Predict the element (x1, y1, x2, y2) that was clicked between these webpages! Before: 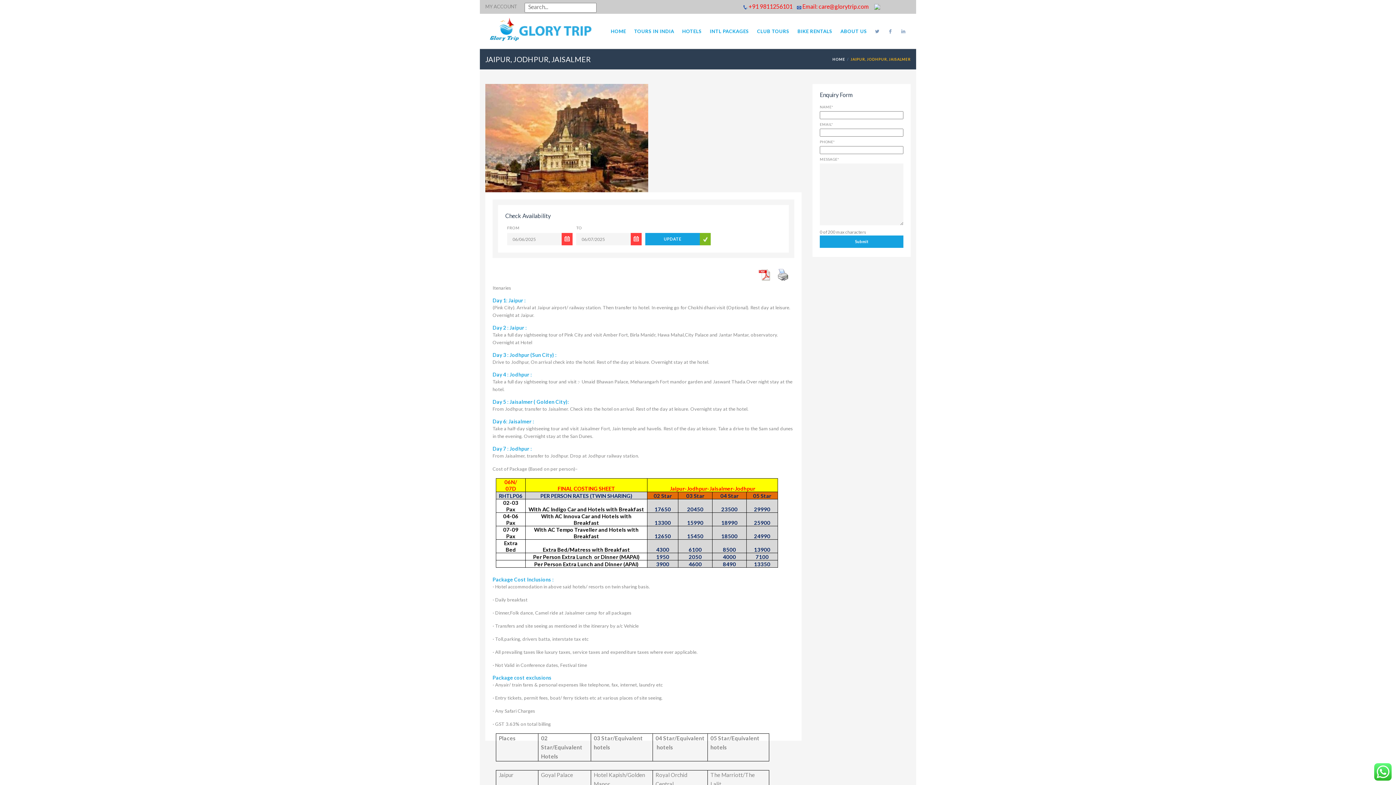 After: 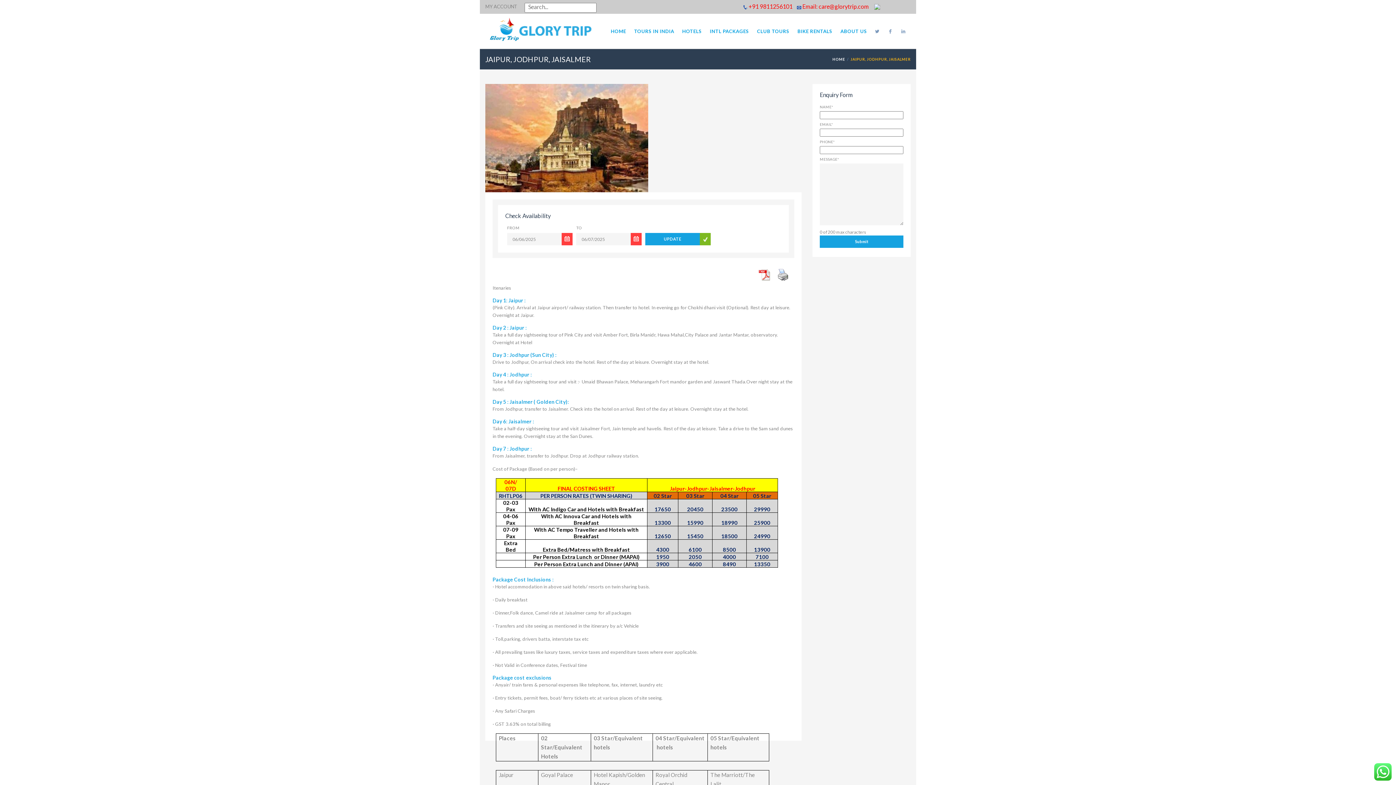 Action: bbox: (754, 267, 773, 282)